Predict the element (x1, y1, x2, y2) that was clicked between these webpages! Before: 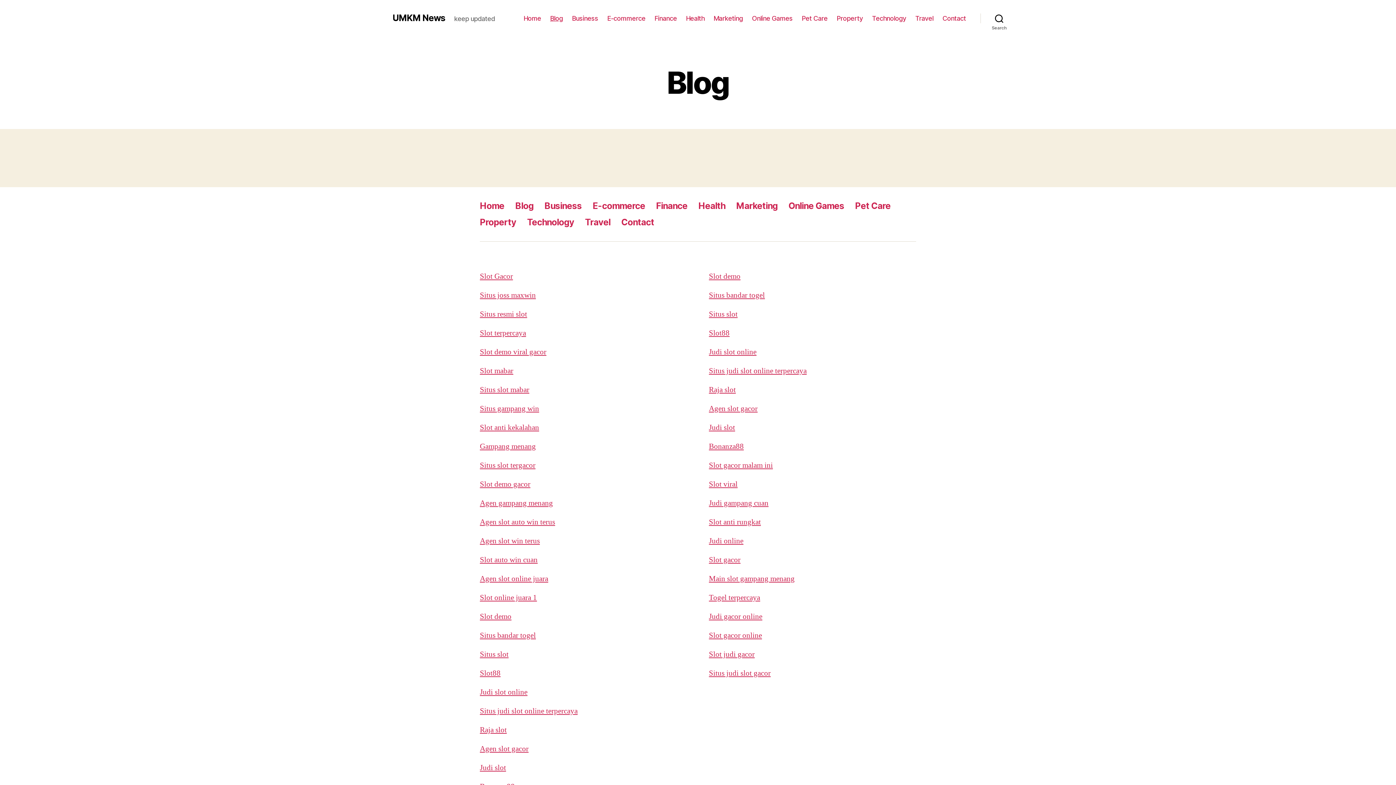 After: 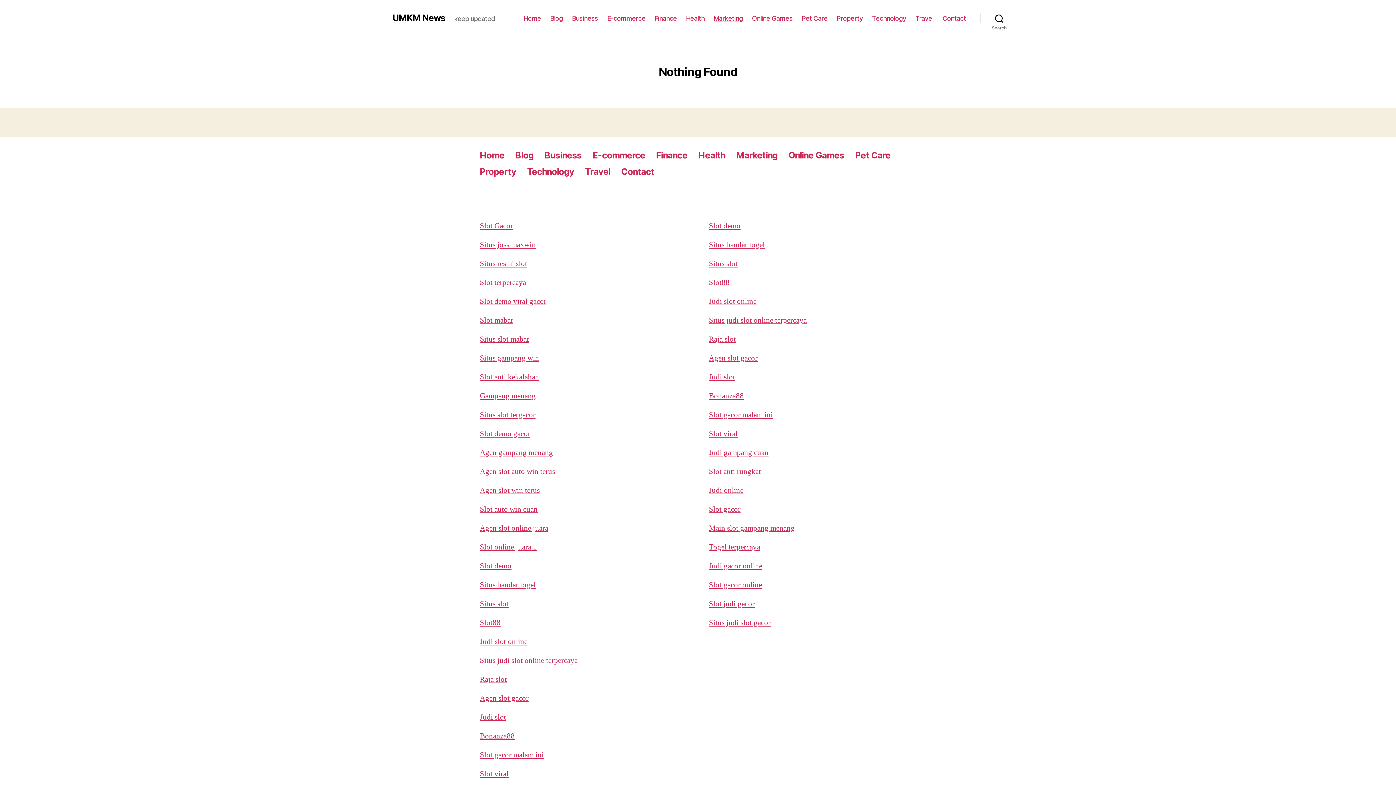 Action: label: Marketing bbox: (713, 14, 743, 22)